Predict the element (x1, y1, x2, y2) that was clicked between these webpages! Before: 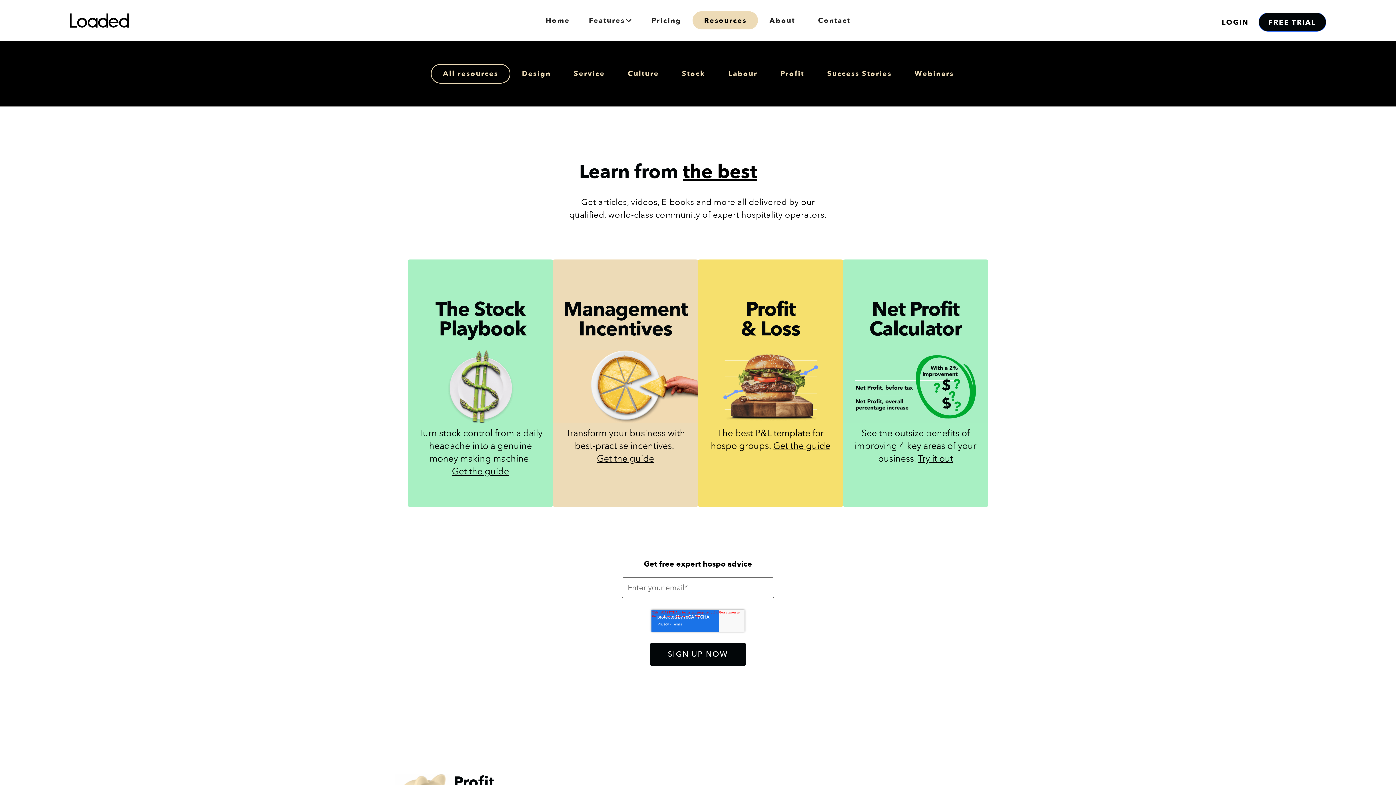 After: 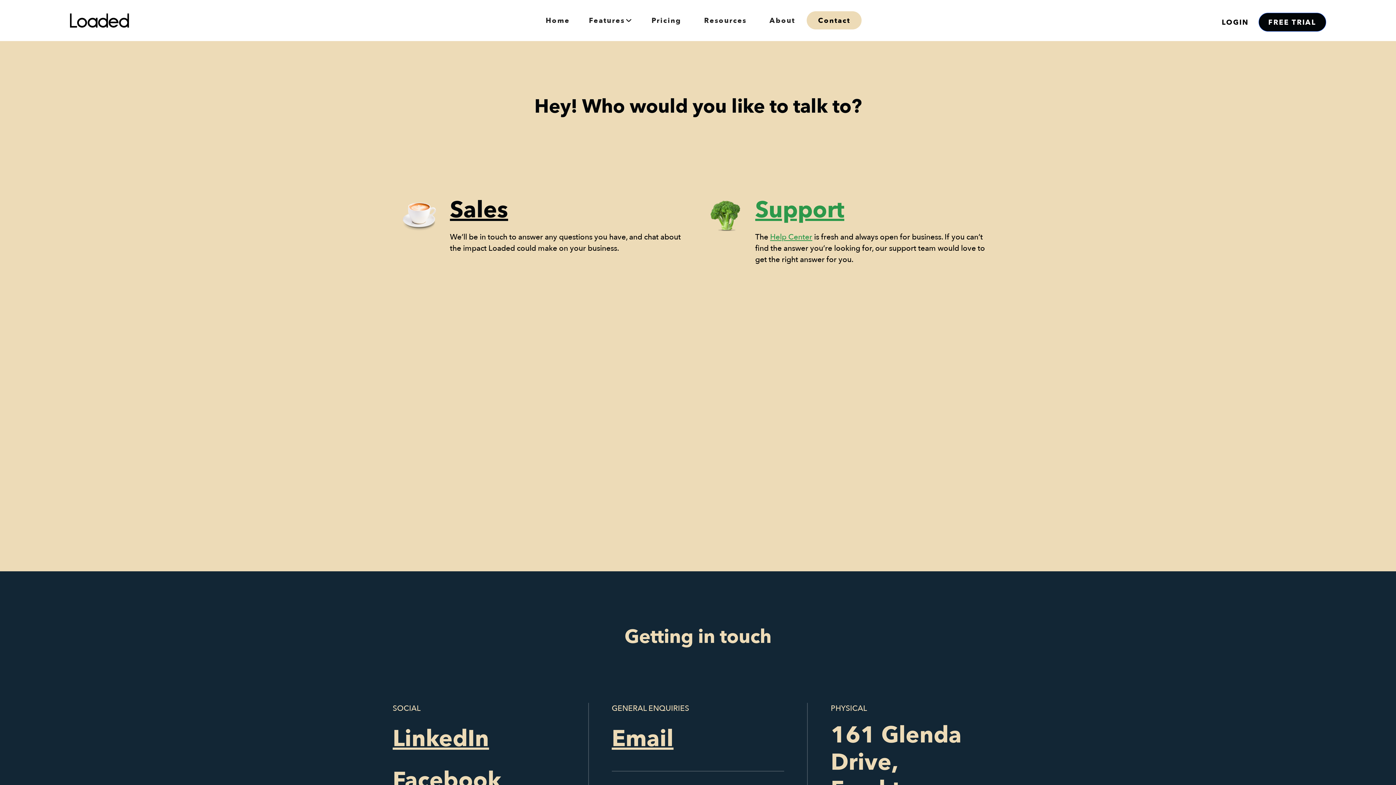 Action: bbox: (806, 11, 861, 29) label: Contact